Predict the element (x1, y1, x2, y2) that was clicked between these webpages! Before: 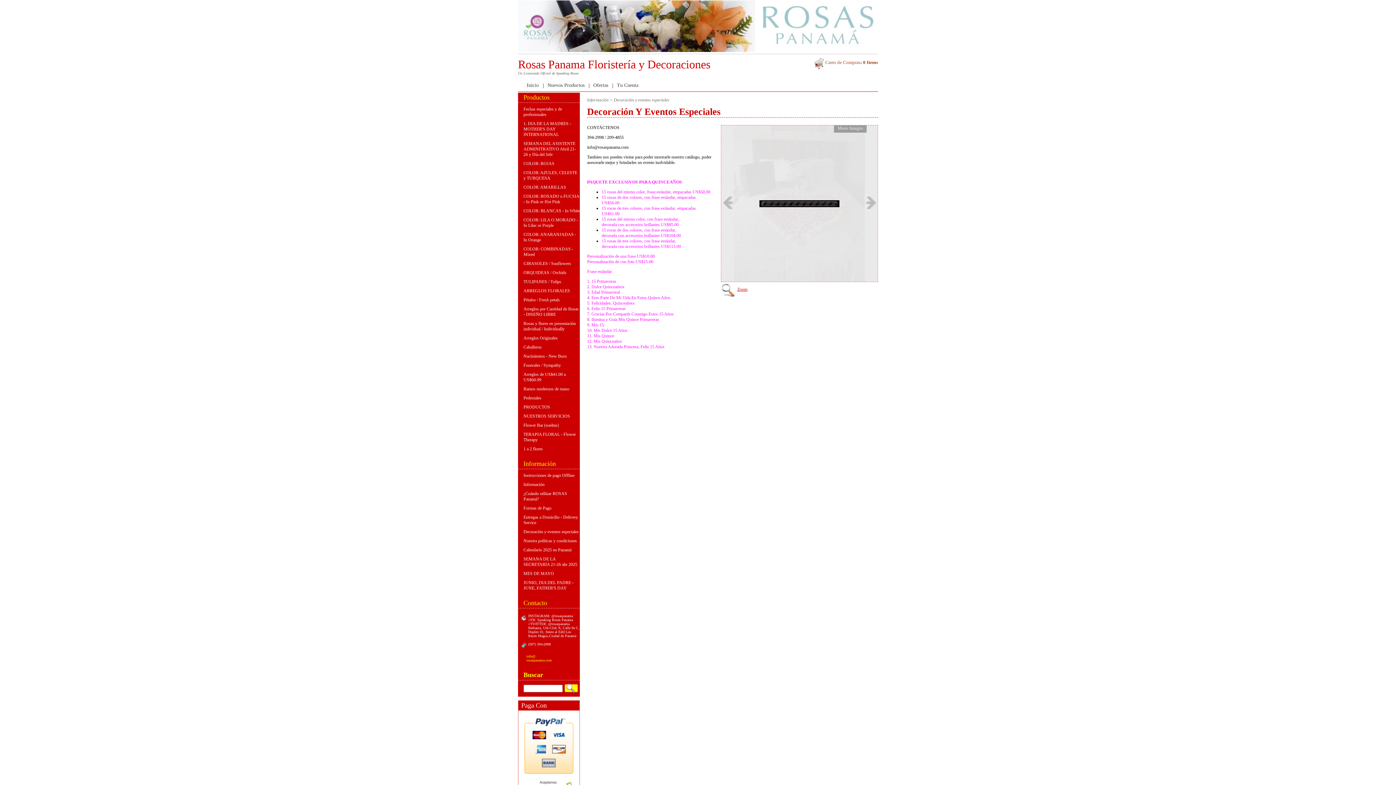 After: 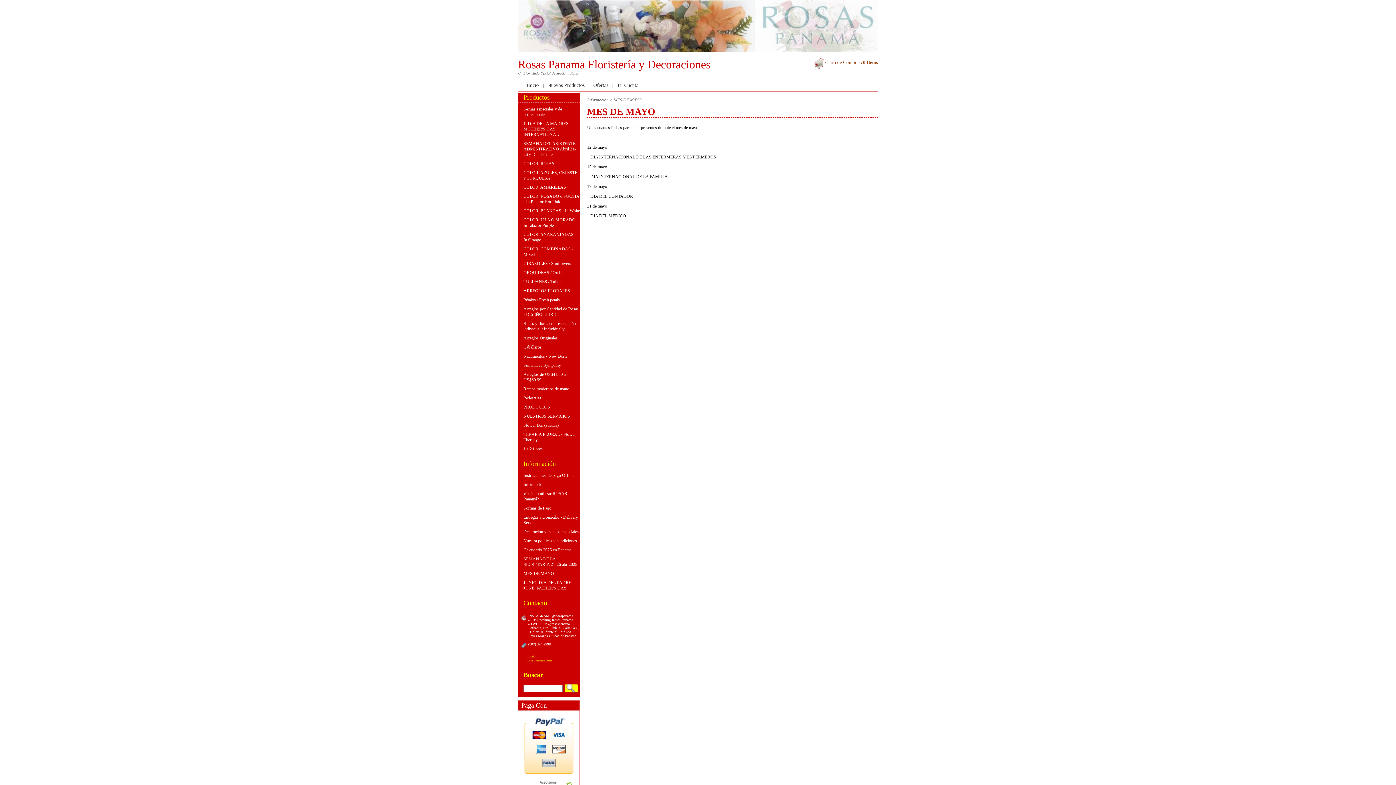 Action: bbox: (523, 571, 554, 576) label: MES DE MAYO